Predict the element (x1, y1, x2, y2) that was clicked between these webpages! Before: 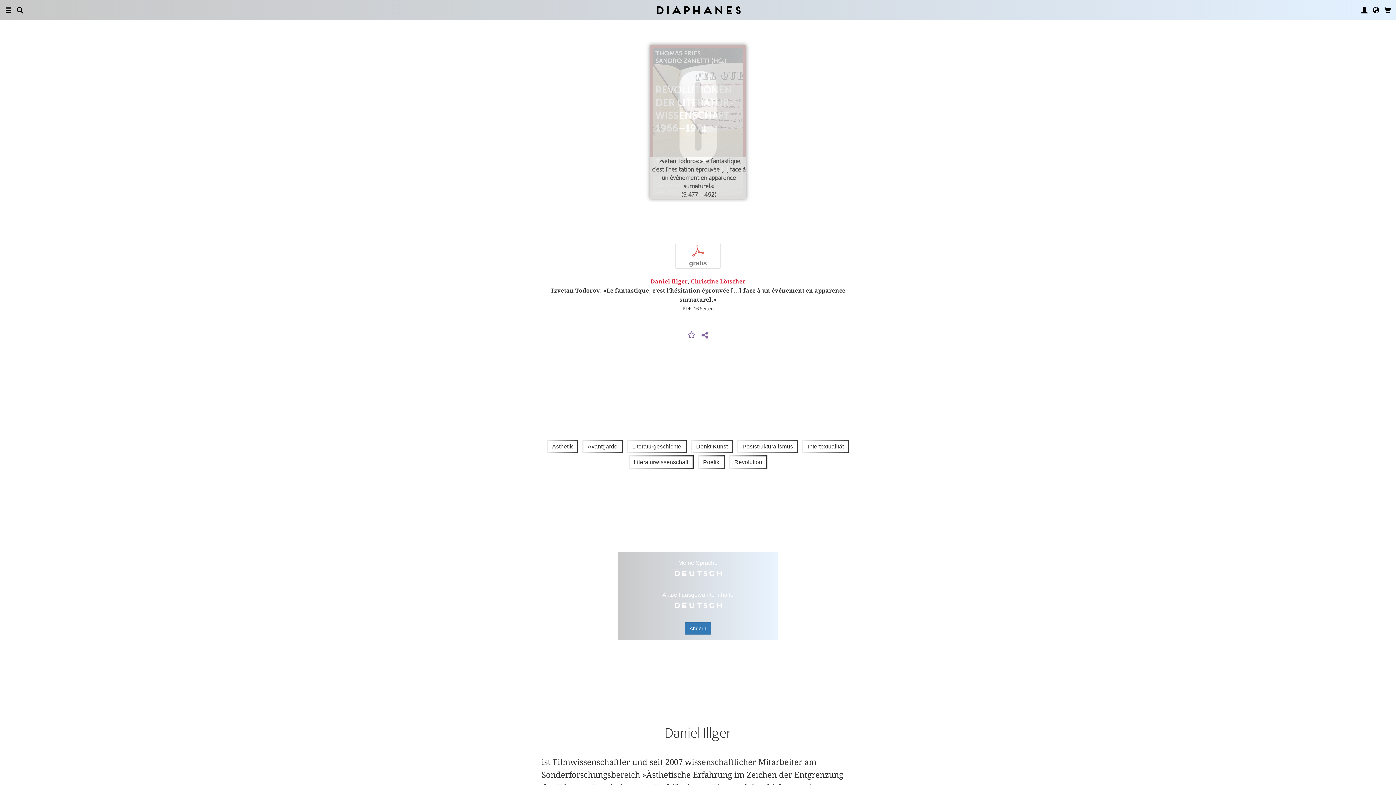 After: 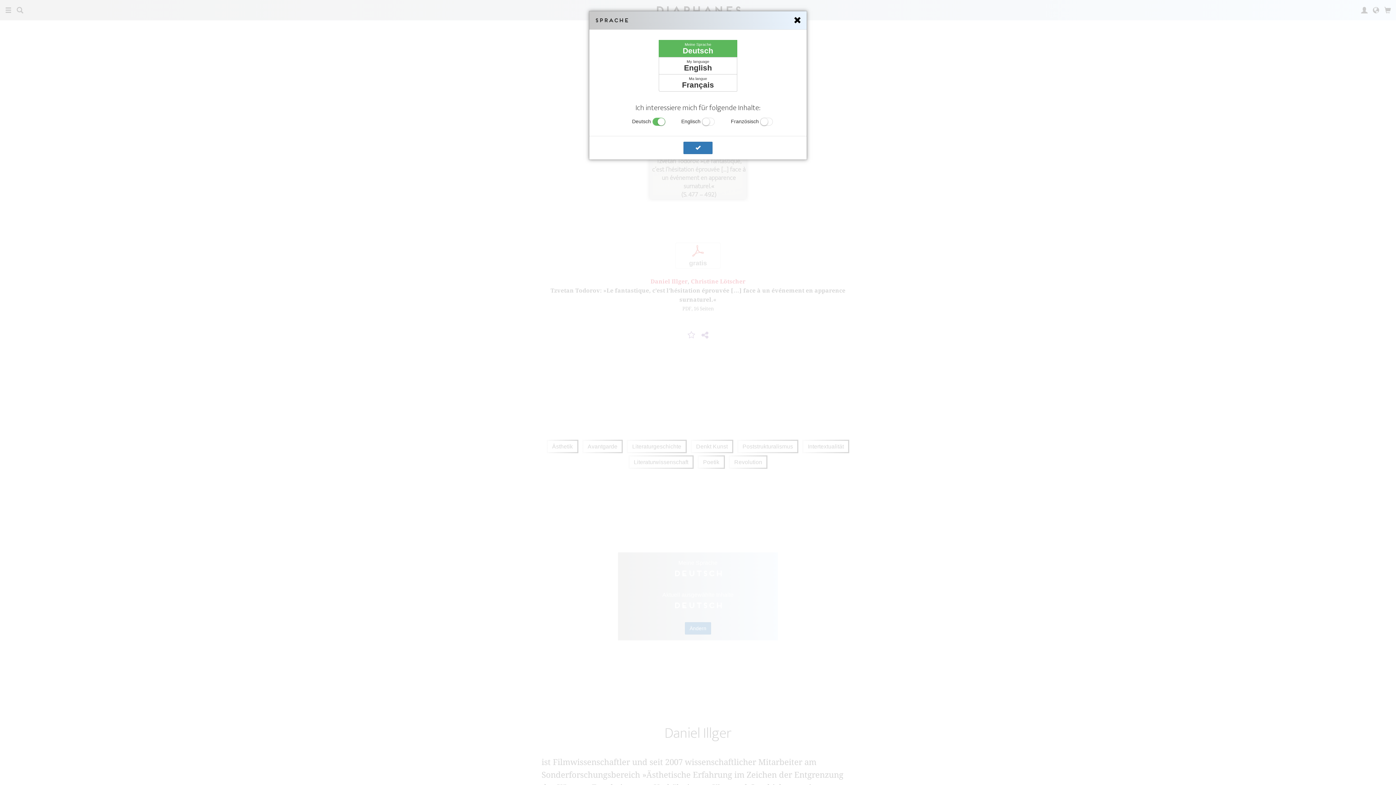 Action: bbox: (1373, 0, 1379, 20)